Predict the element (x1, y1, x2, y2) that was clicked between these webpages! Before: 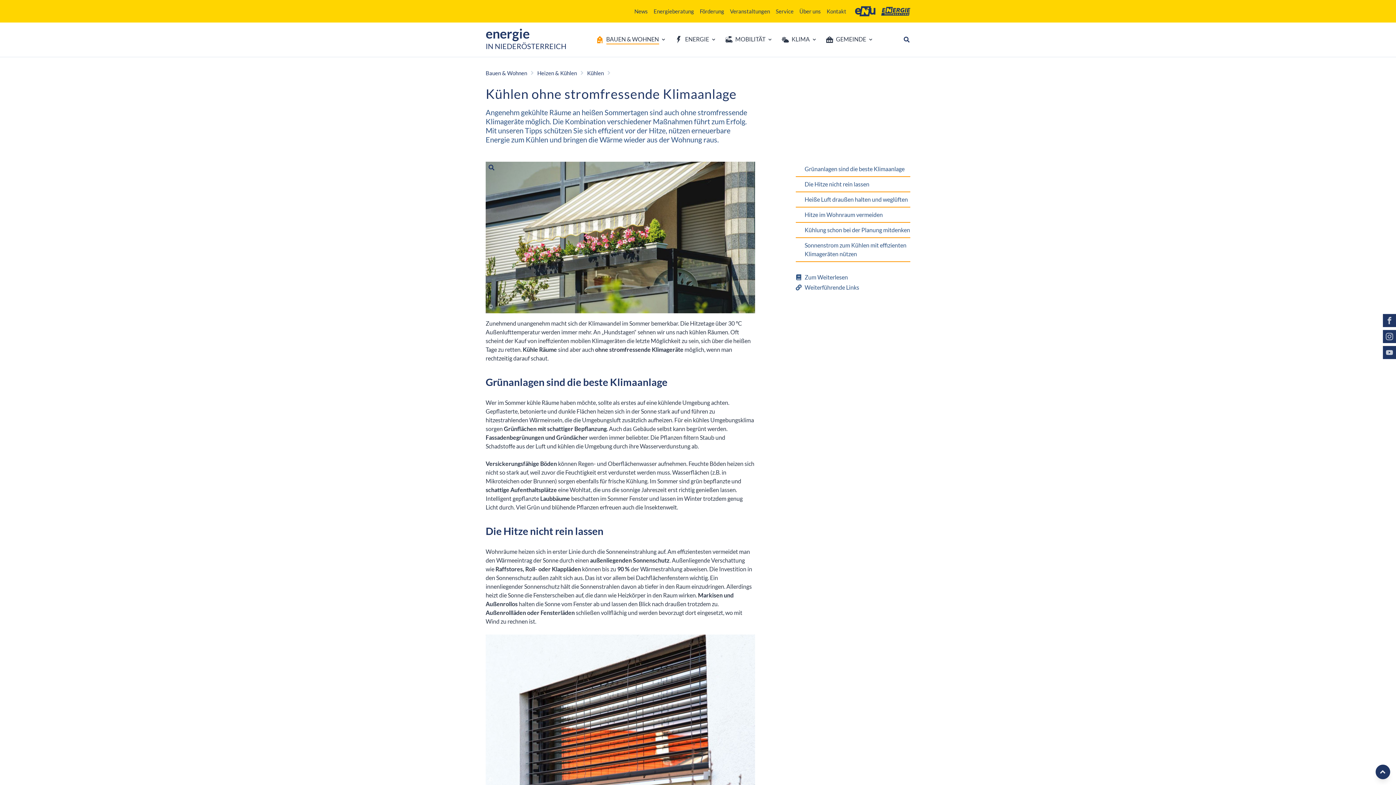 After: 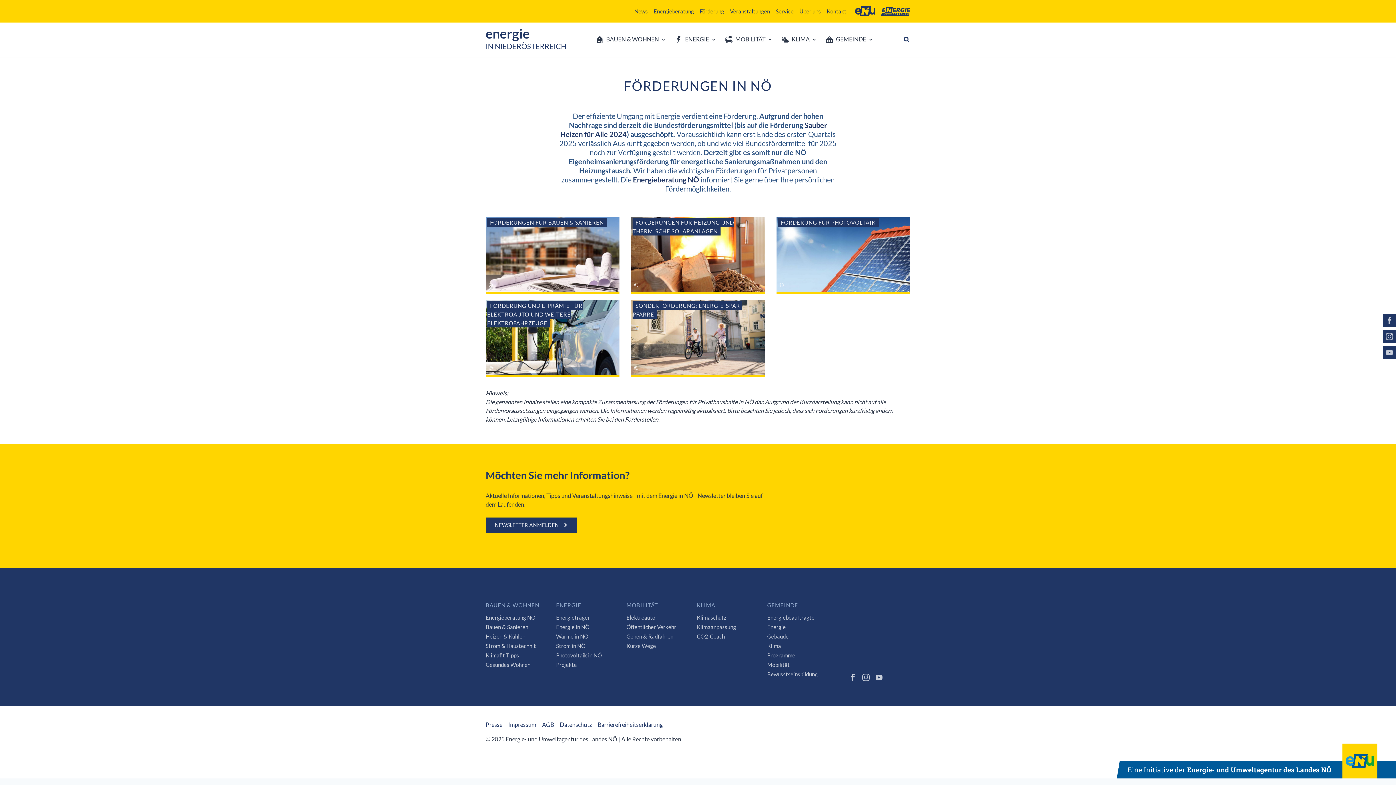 Action: bbox: (697, 4, 727, 18) label: Förderung